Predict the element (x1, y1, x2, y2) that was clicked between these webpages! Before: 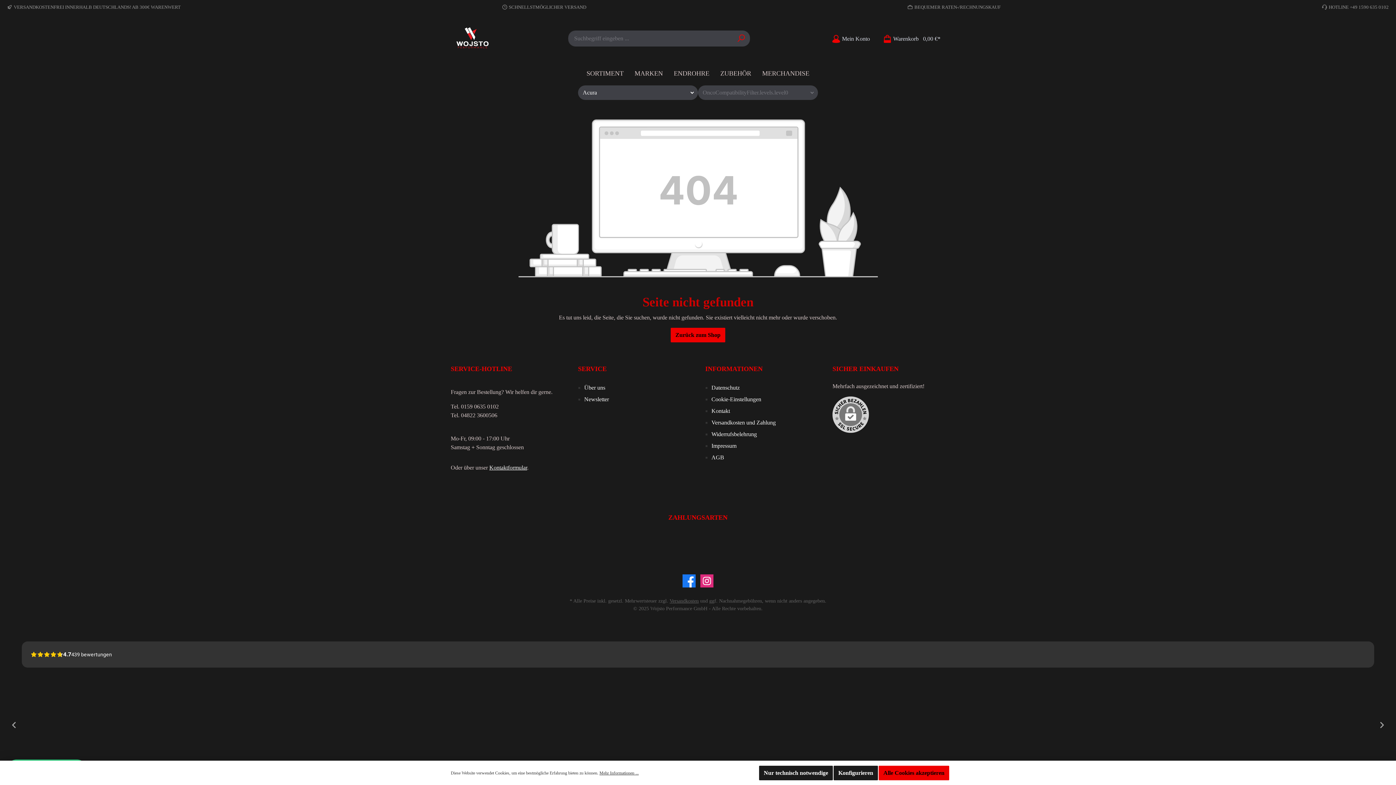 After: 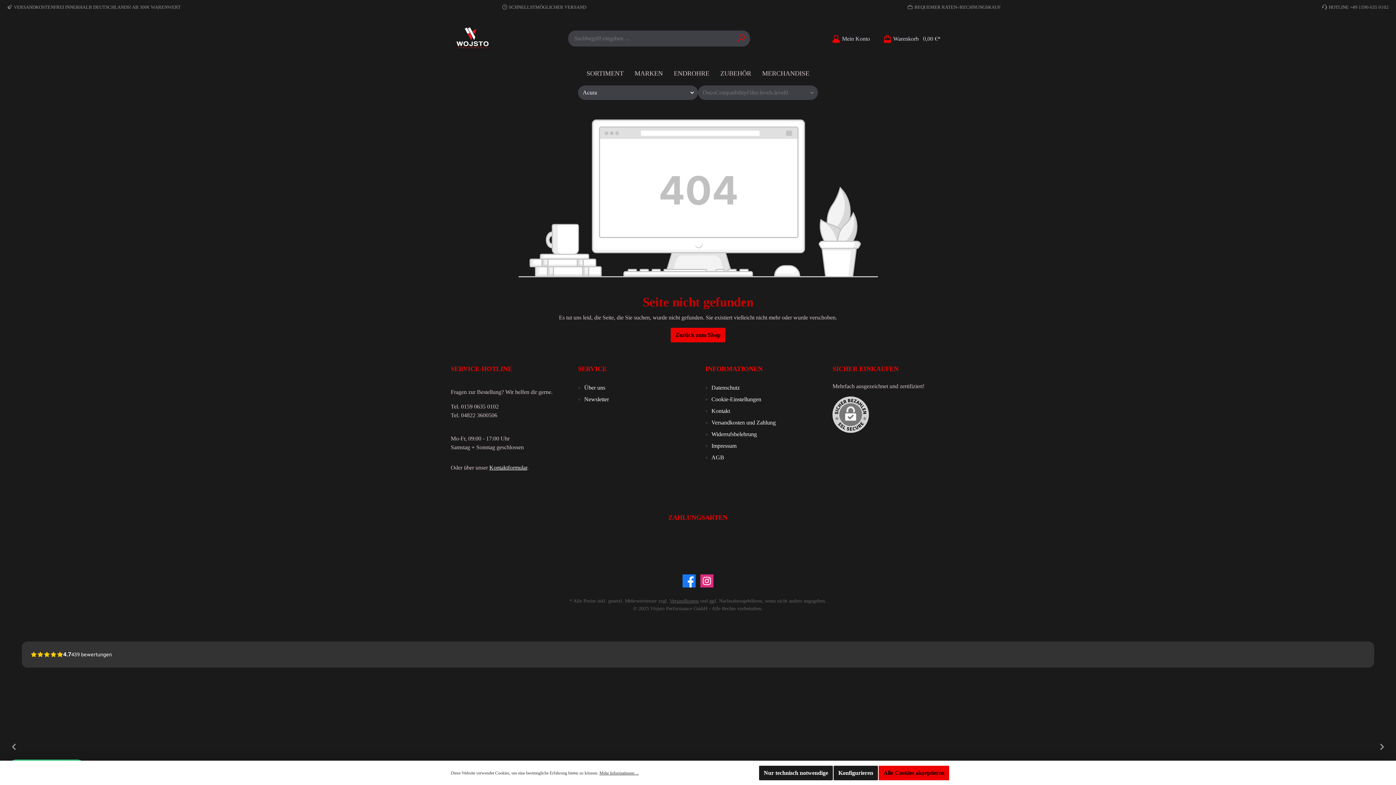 Action: label: Zeig mehr bbox: (938, 734, 966, 741)